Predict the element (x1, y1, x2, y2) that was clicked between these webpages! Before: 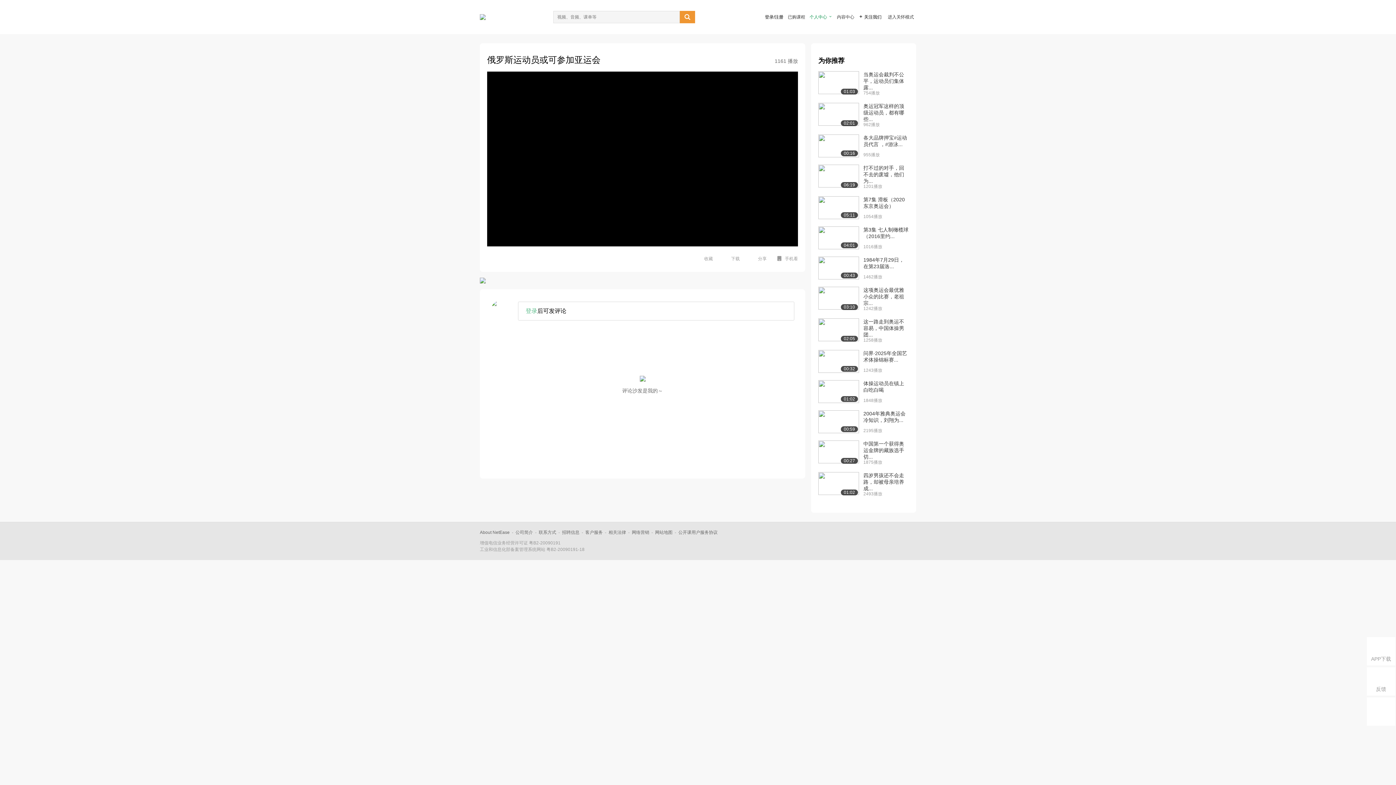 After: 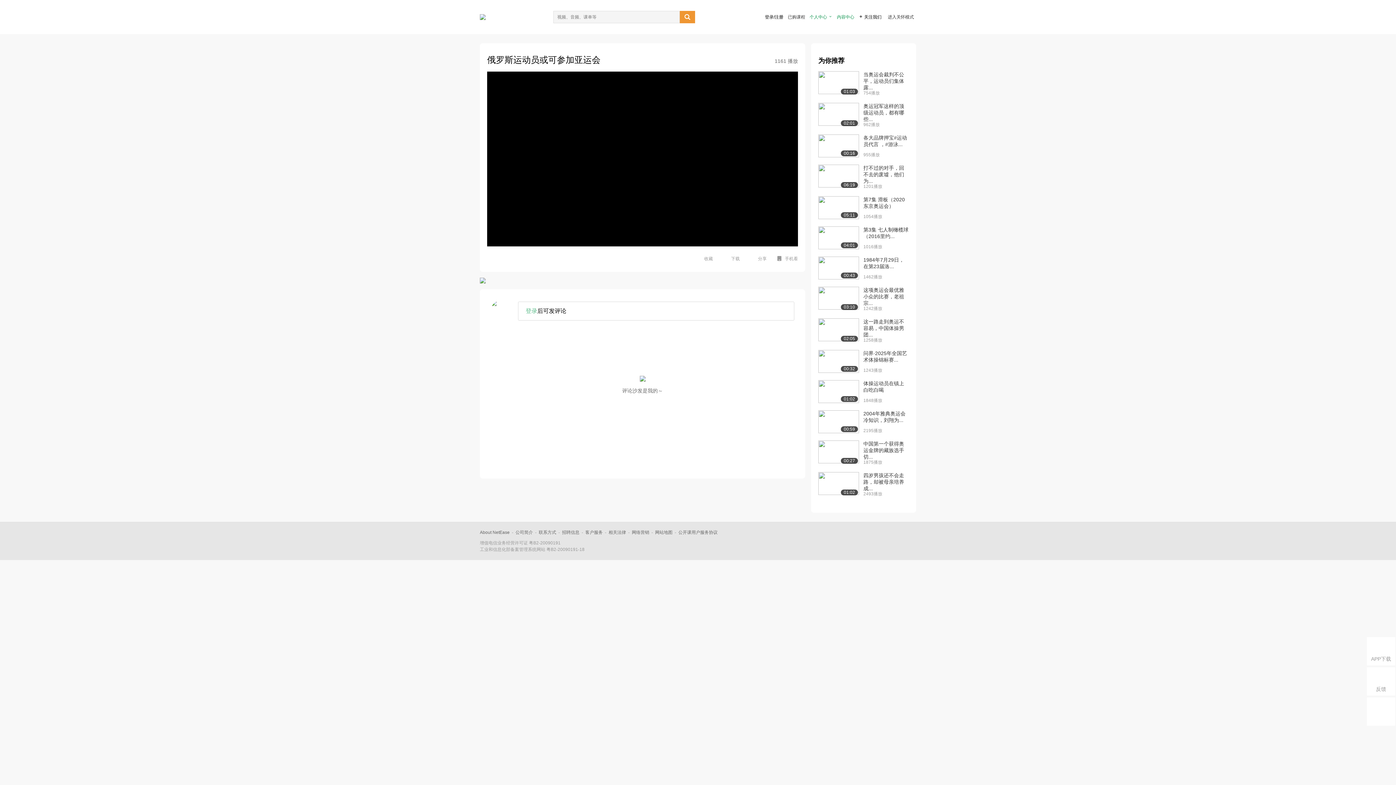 Action: bbox: (837, 14, 854, 19) label: 内容中心